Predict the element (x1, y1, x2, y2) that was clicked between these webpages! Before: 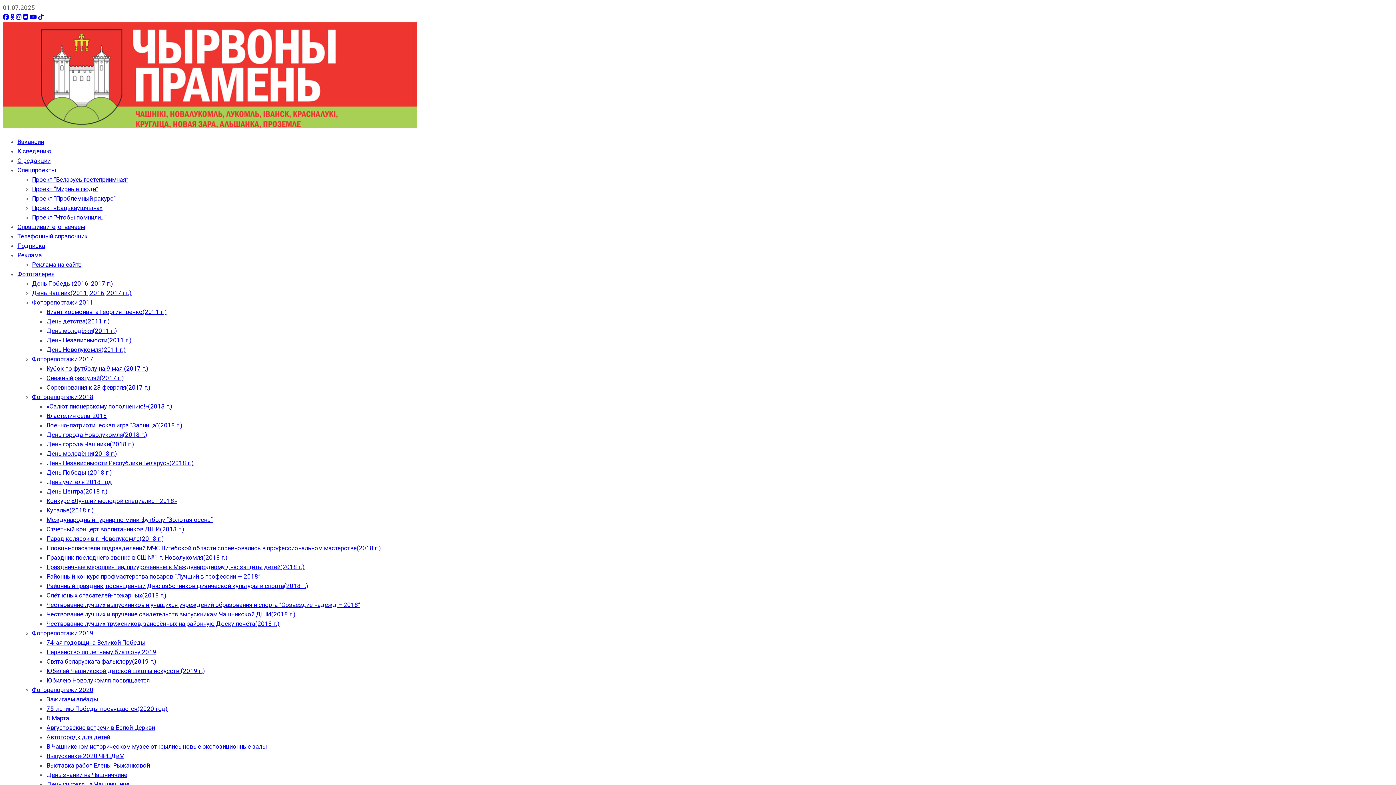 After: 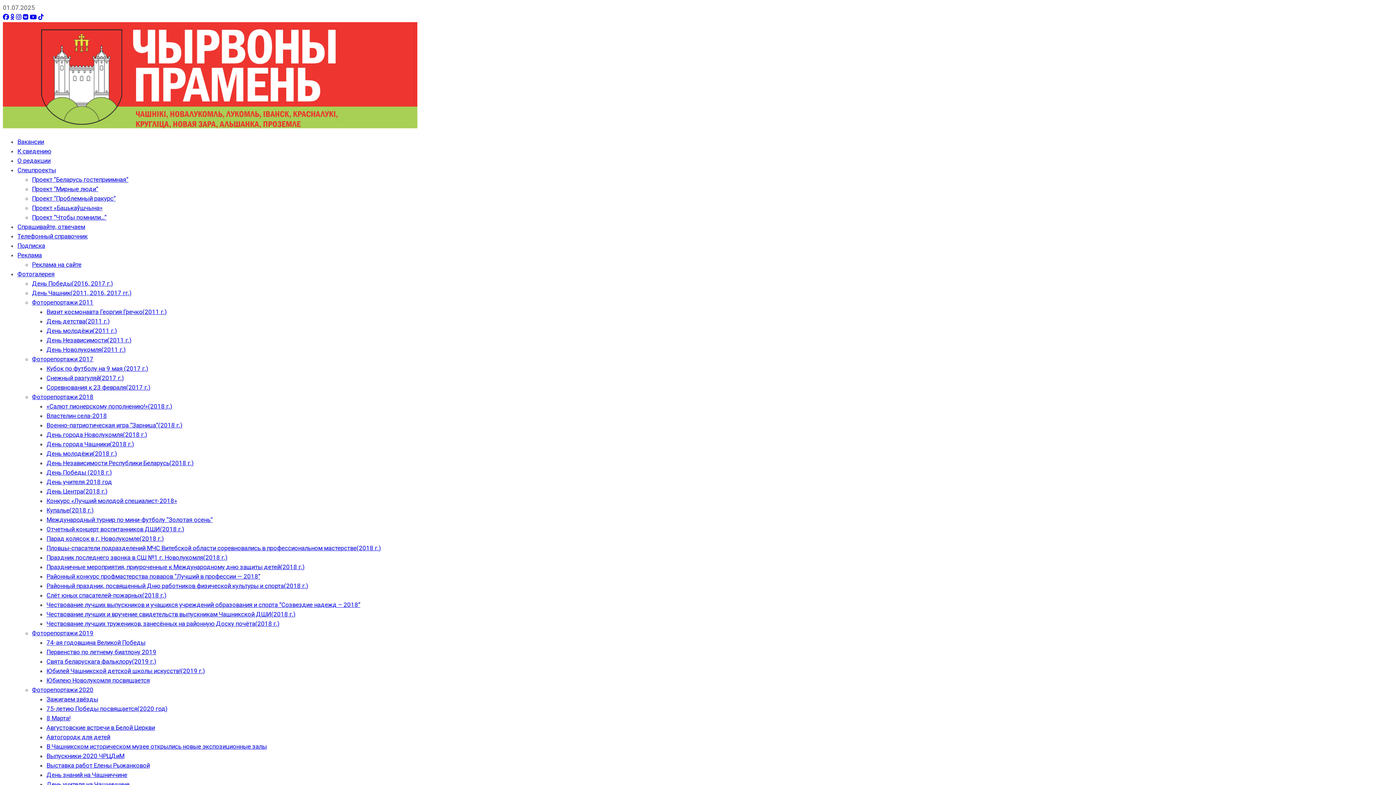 Action: label: Реклама bbox: (17, 251, 41, 258)